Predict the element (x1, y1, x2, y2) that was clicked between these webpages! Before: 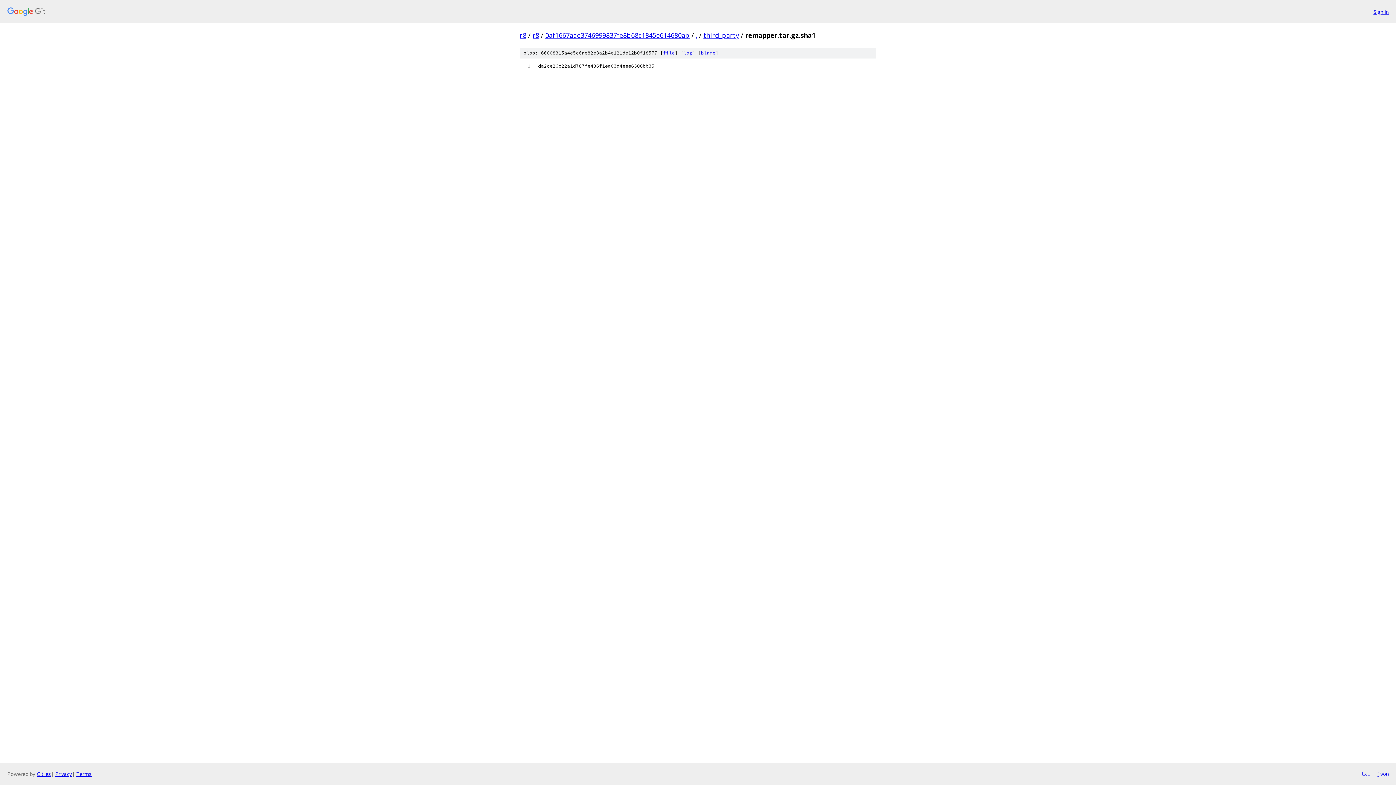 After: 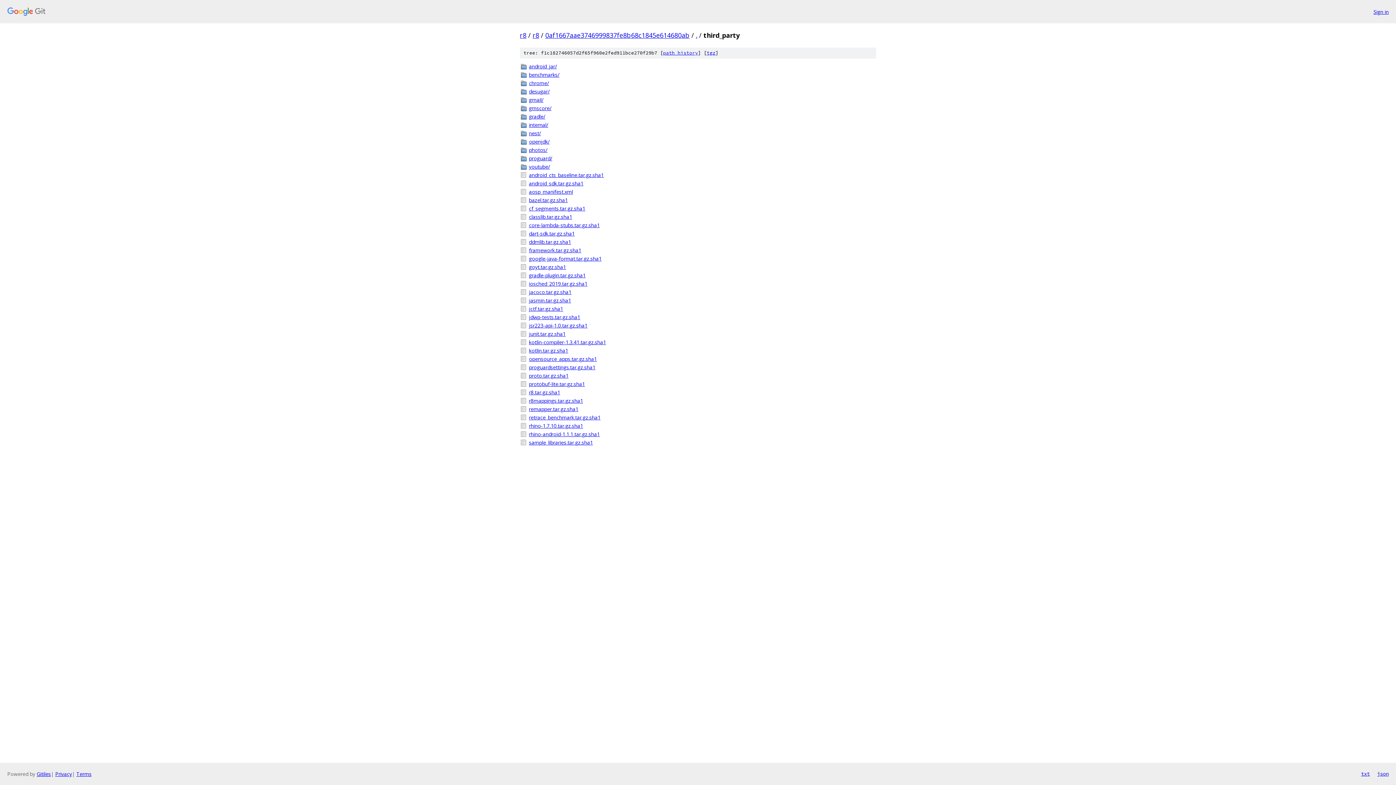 Action: bbox: (703, 30, 739, 39) label: third_party